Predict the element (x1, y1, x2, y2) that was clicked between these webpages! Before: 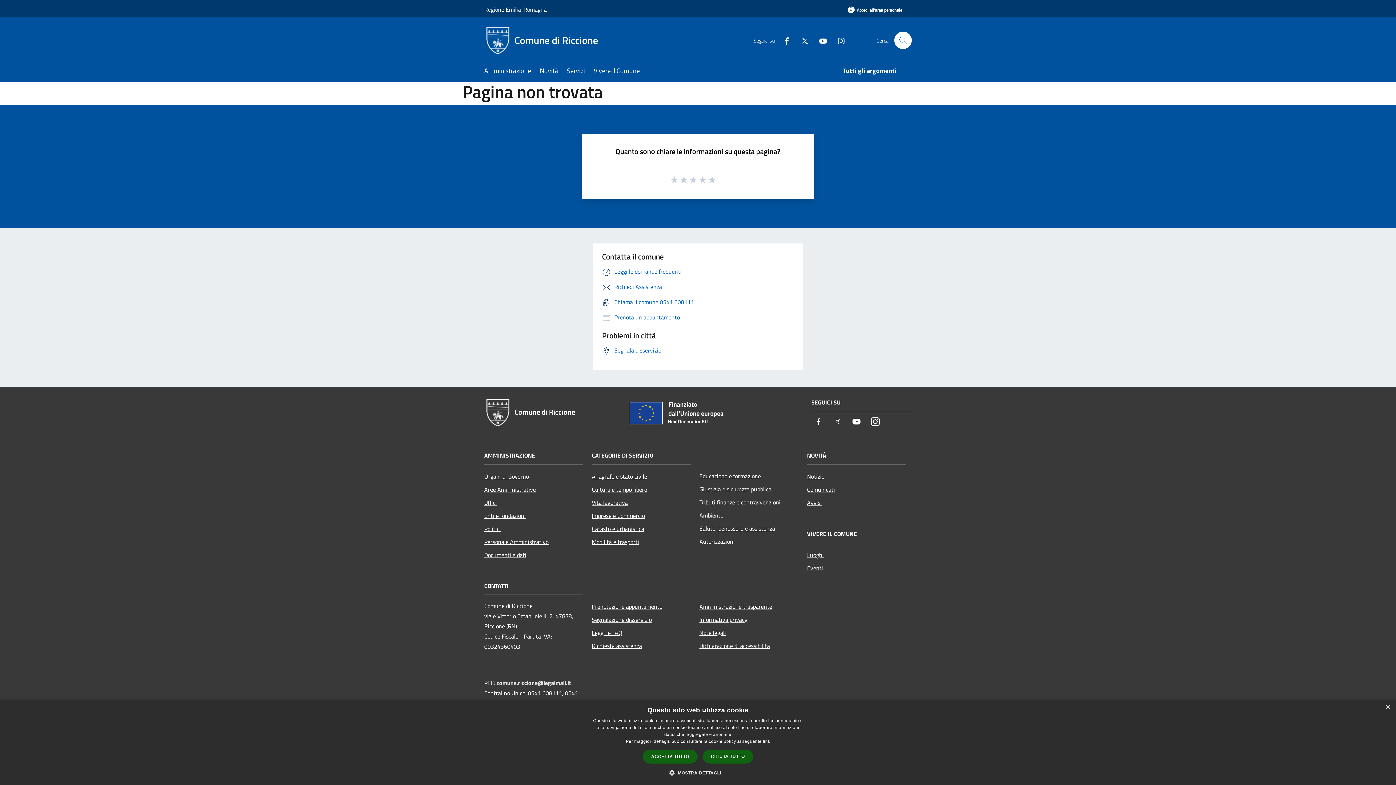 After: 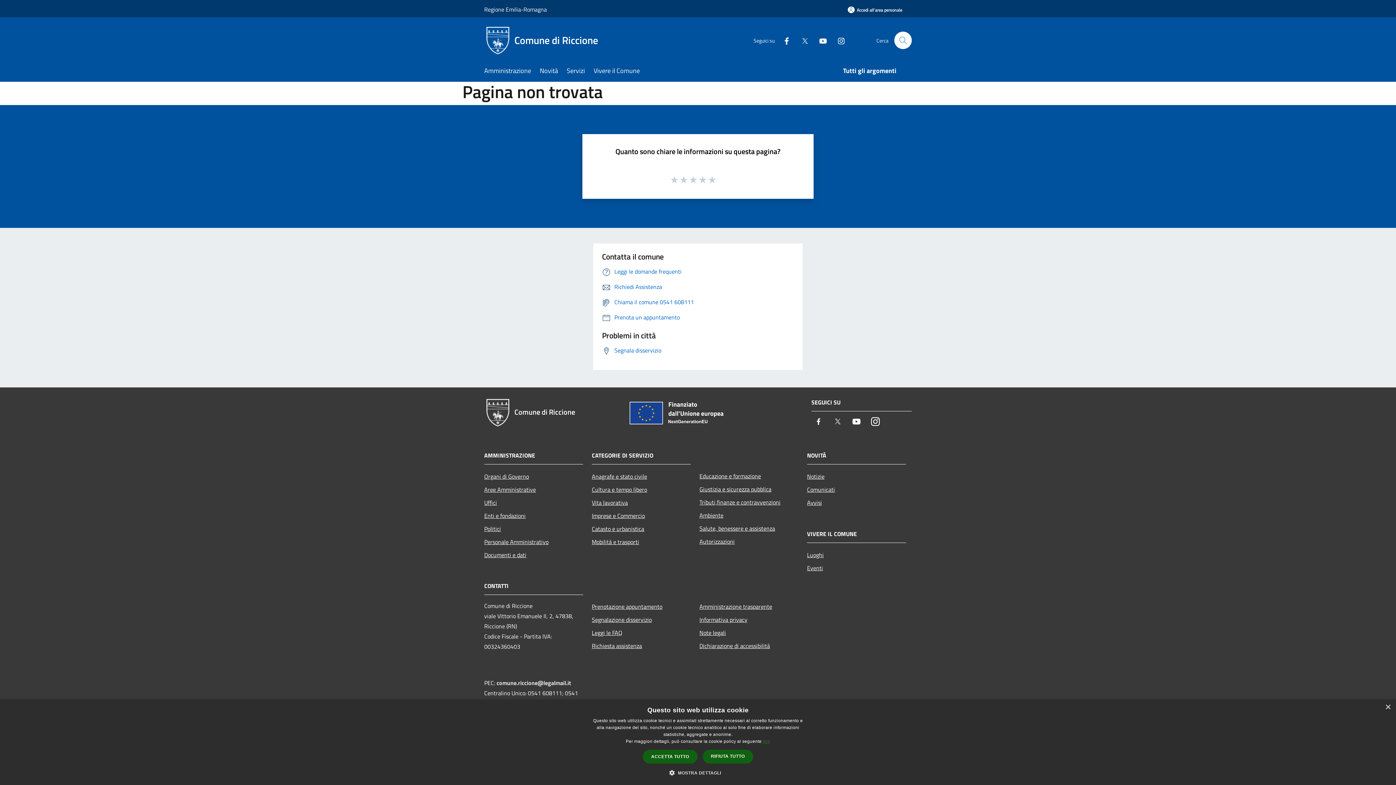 Action: label: link, opens a new window bbox: (763, 739, 770, 744)